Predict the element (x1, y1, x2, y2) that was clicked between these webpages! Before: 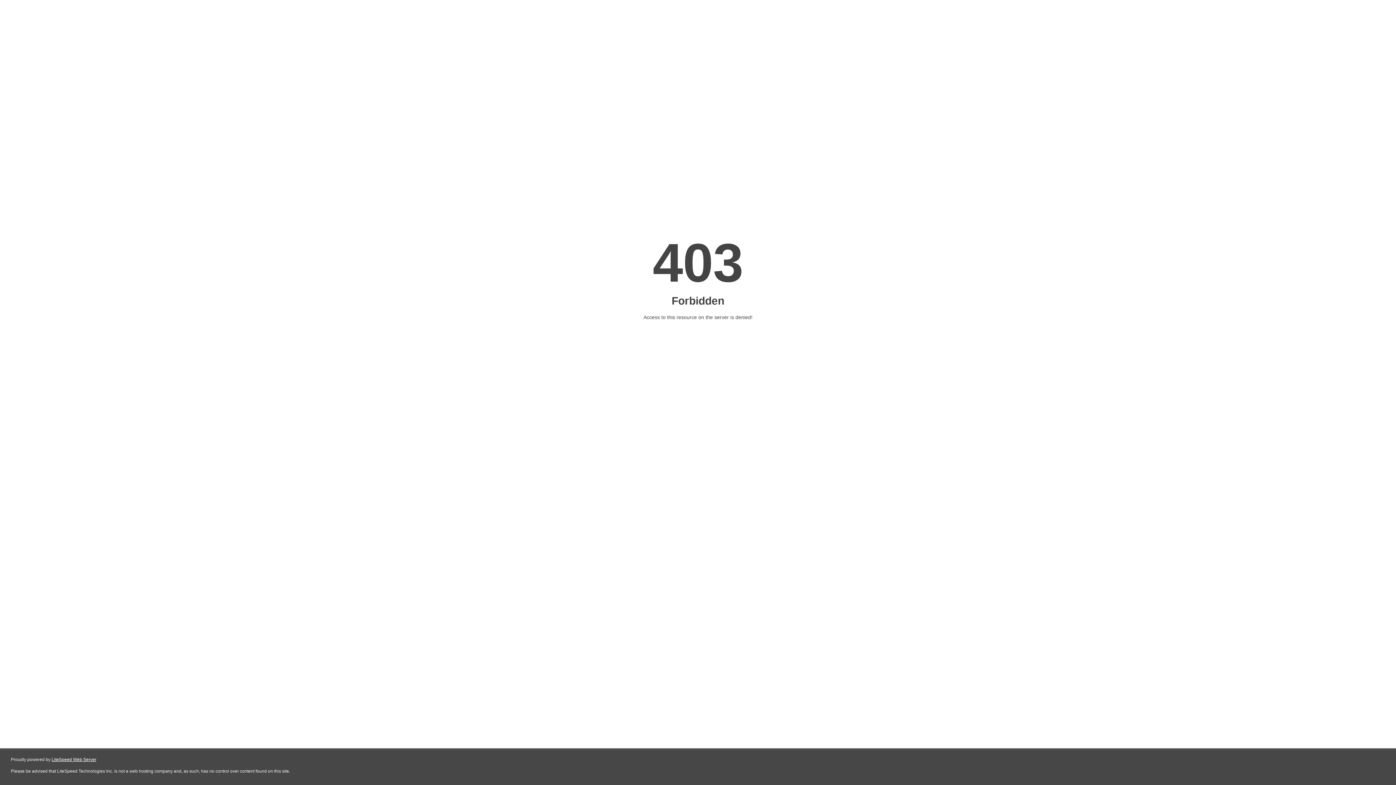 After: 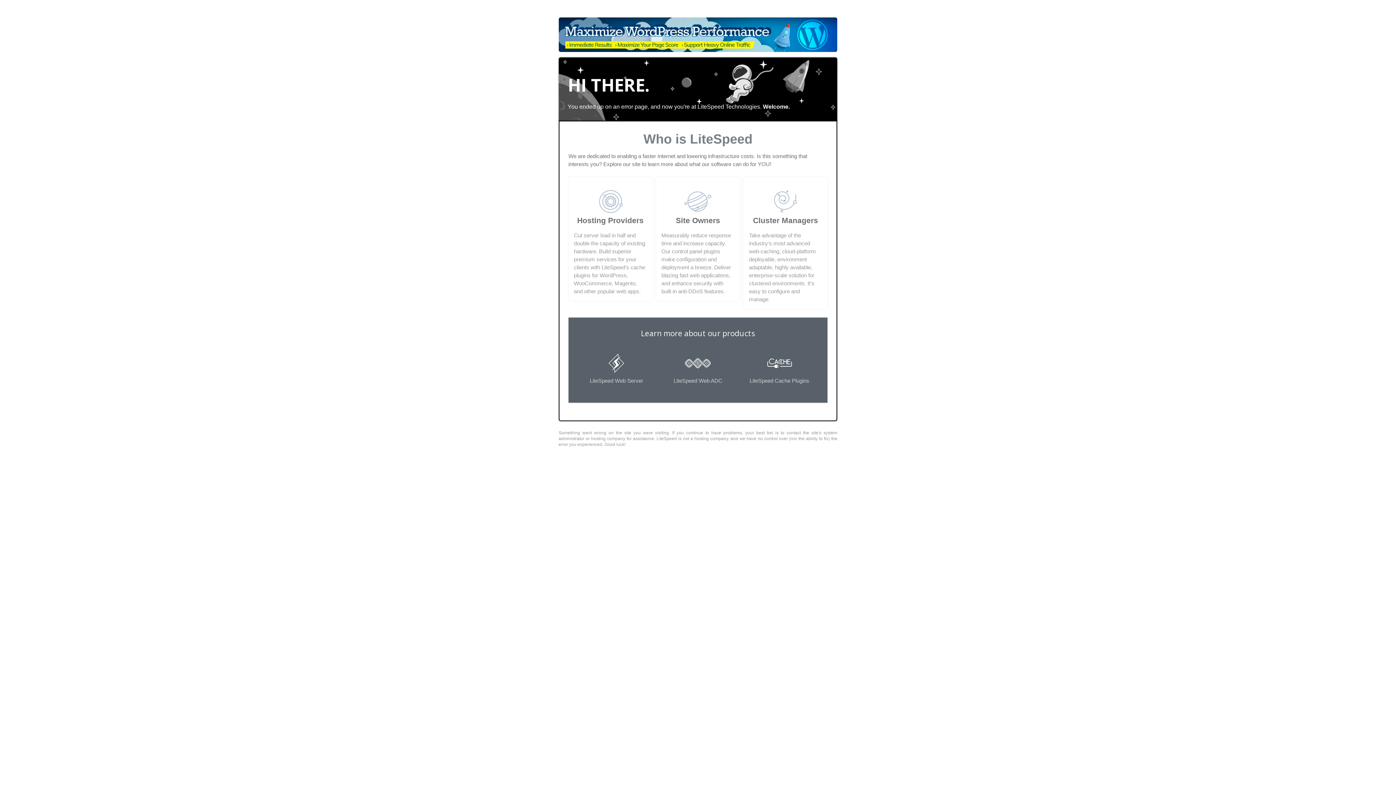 Action: label: LiteSpeed Web Server bbox: (51, 757, 96, 762)